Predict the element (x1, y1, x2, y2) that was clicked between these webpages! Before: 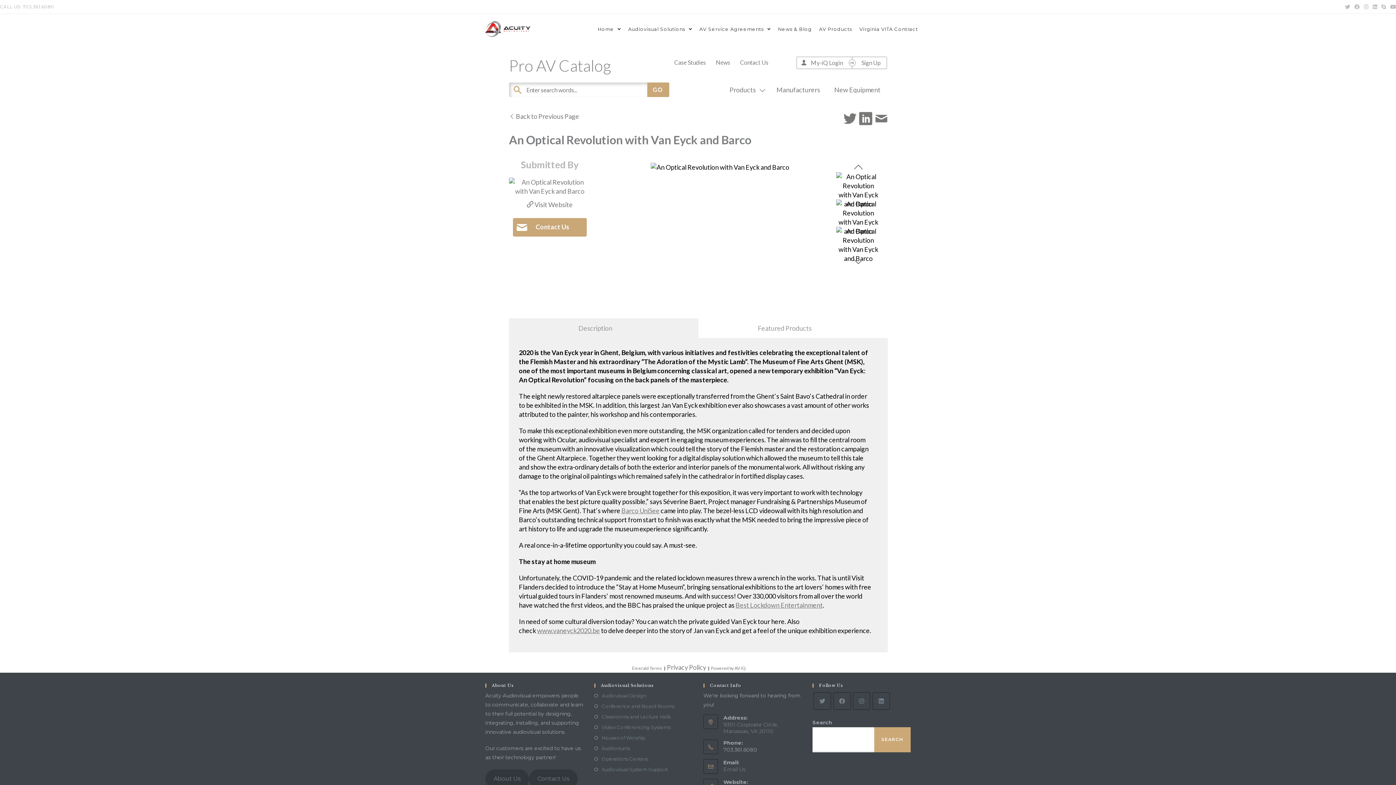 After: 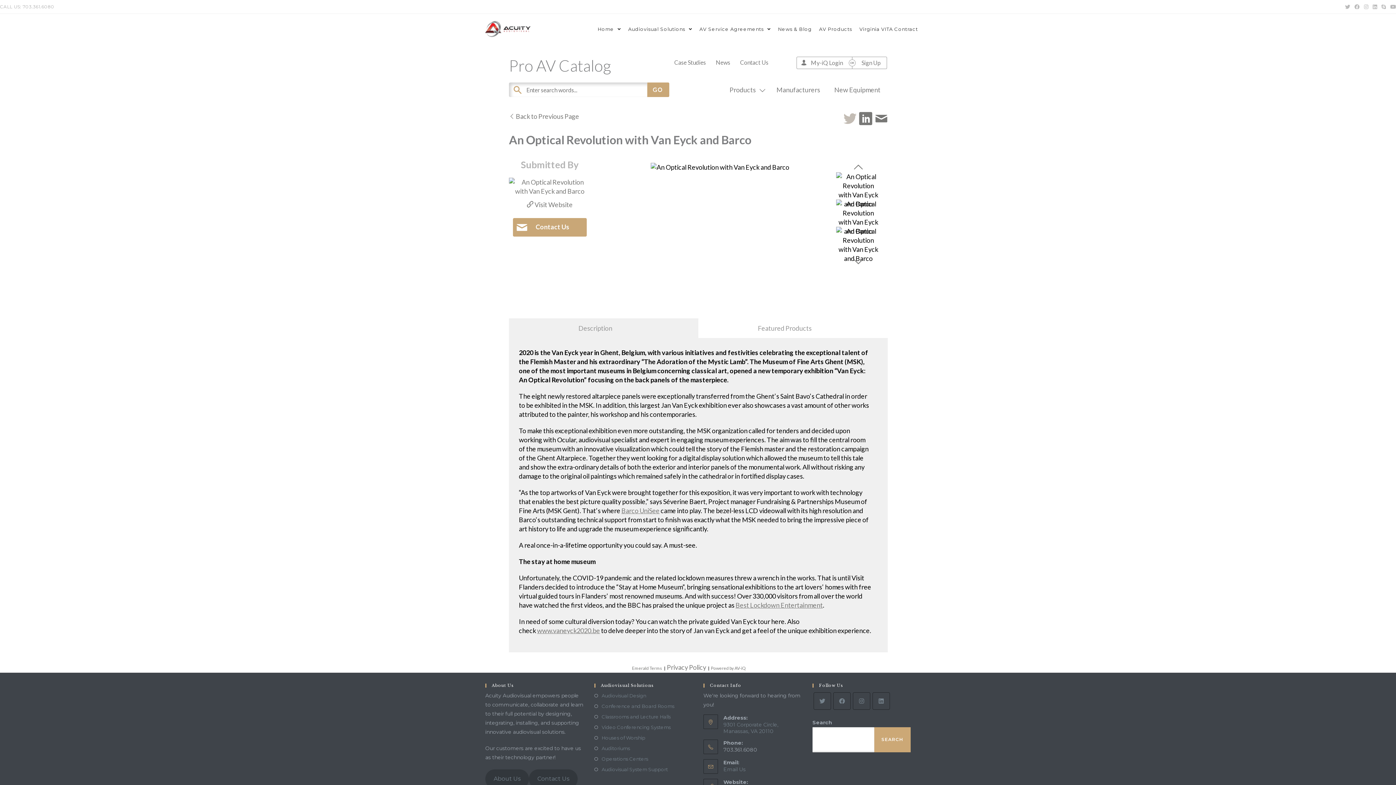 Action: bbox: (843, 111, 859, 127) label:  